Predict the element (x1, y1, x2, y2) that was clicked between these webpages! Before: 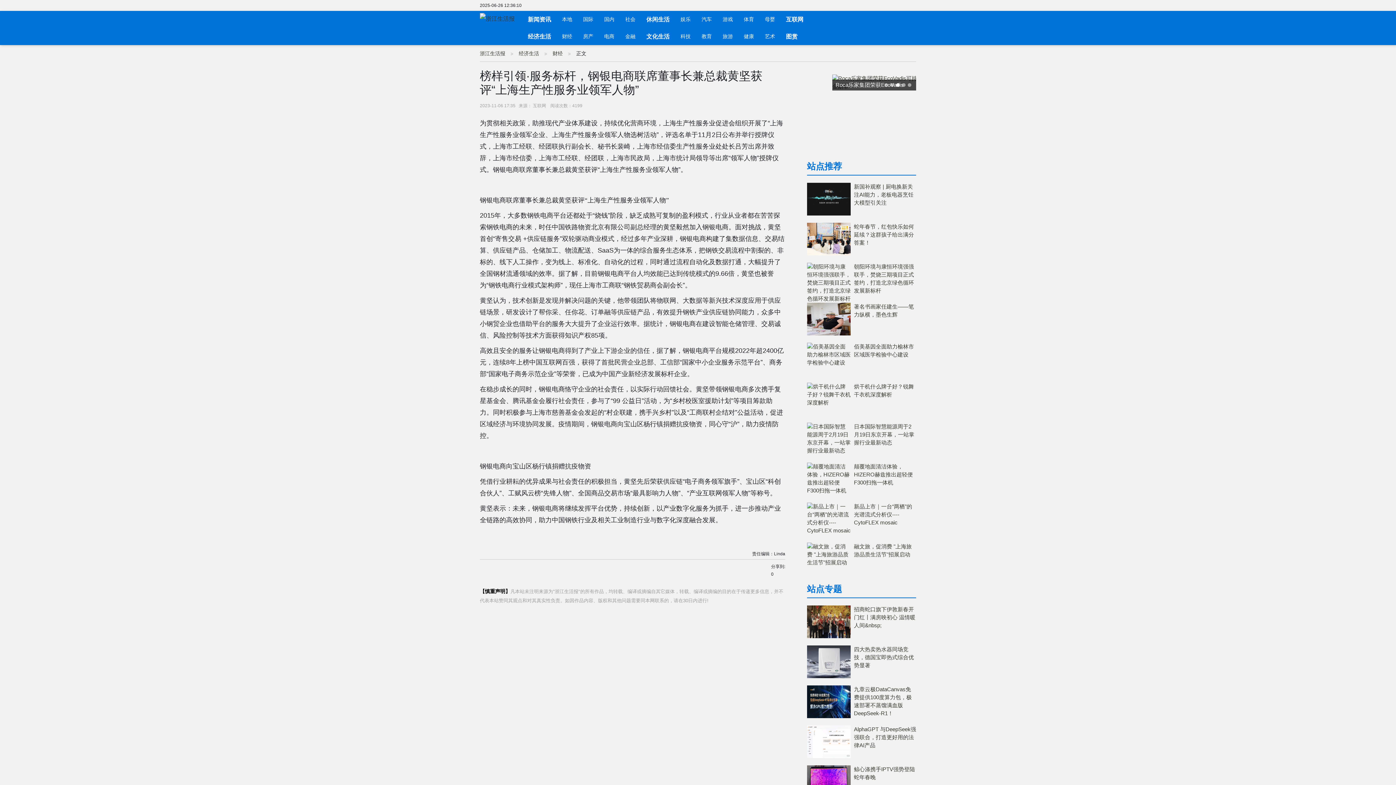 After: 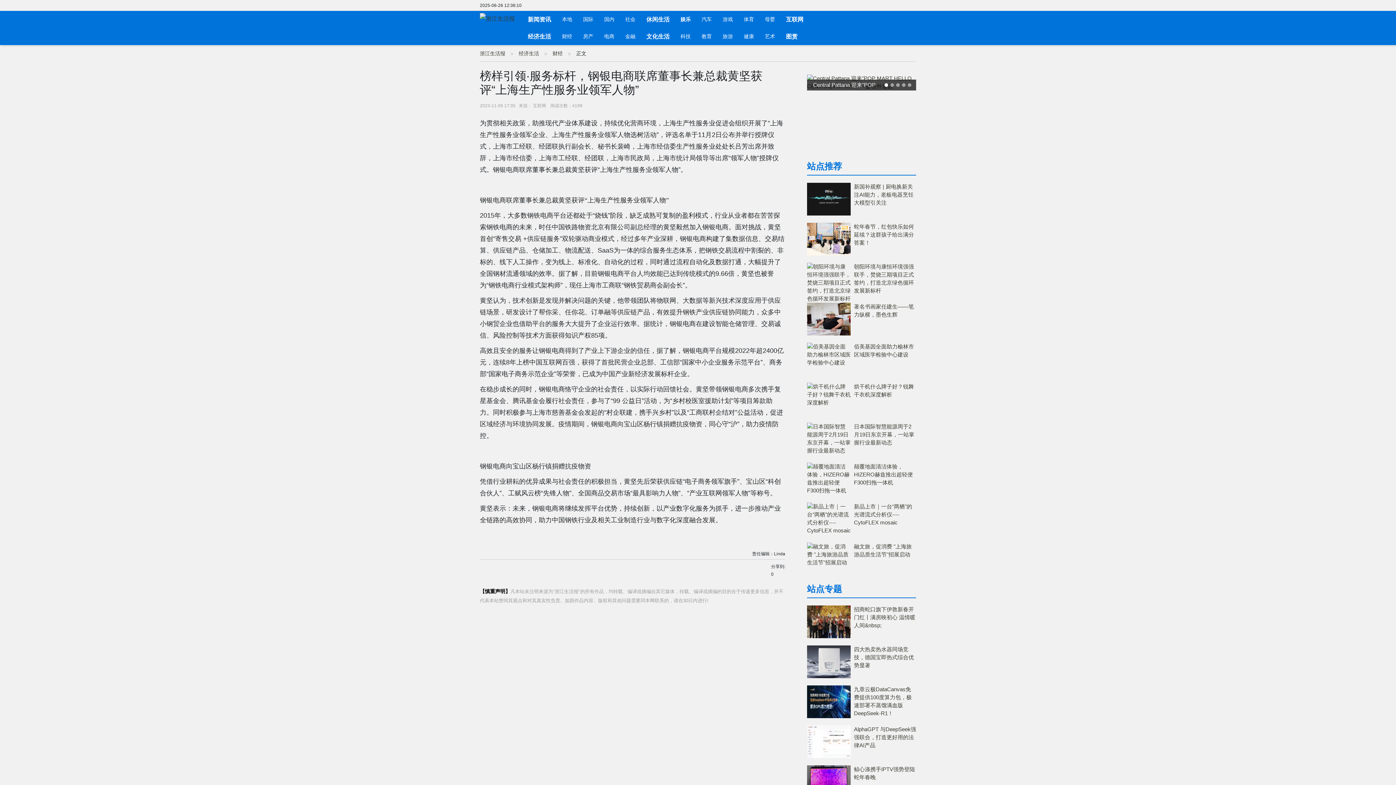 Action: bbox: (680, 10, 690, 28) label: 娱乐